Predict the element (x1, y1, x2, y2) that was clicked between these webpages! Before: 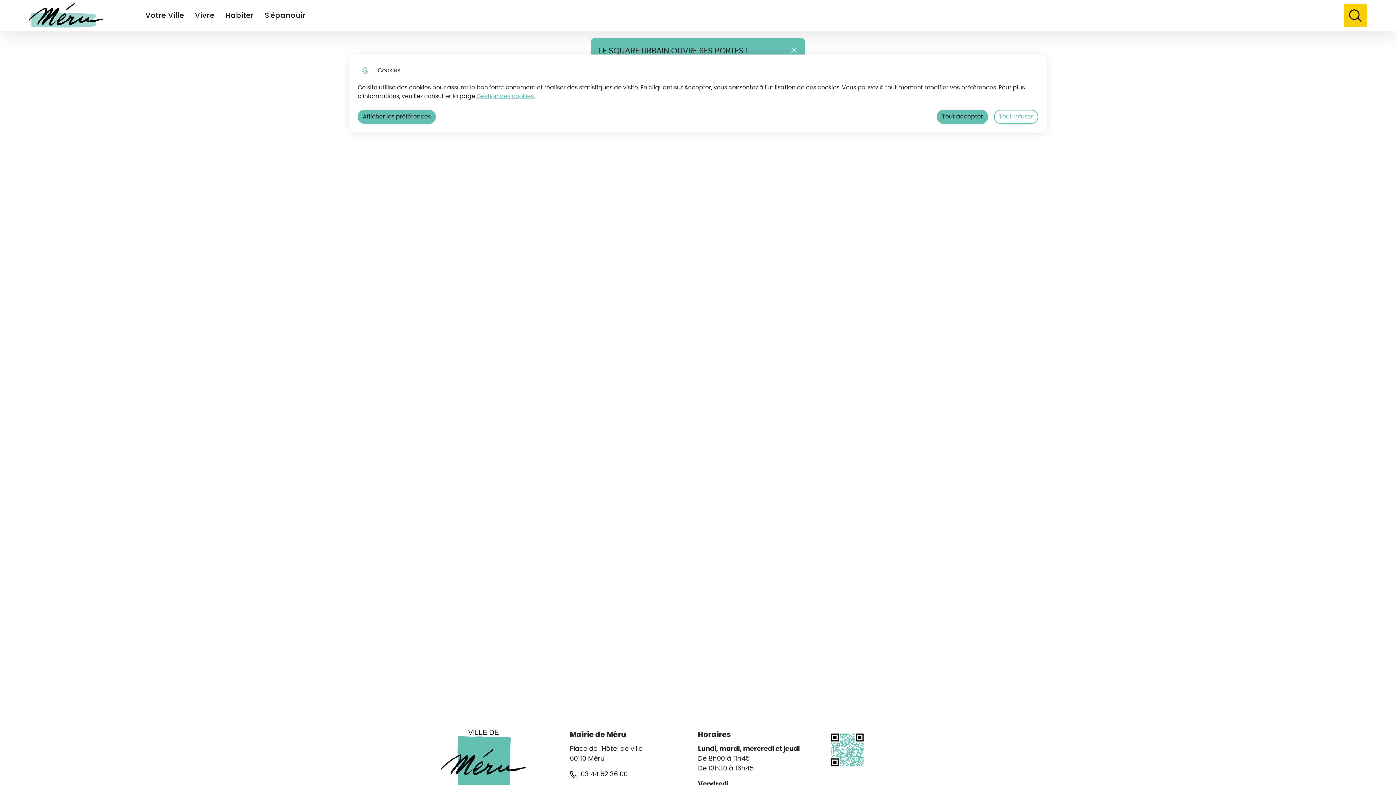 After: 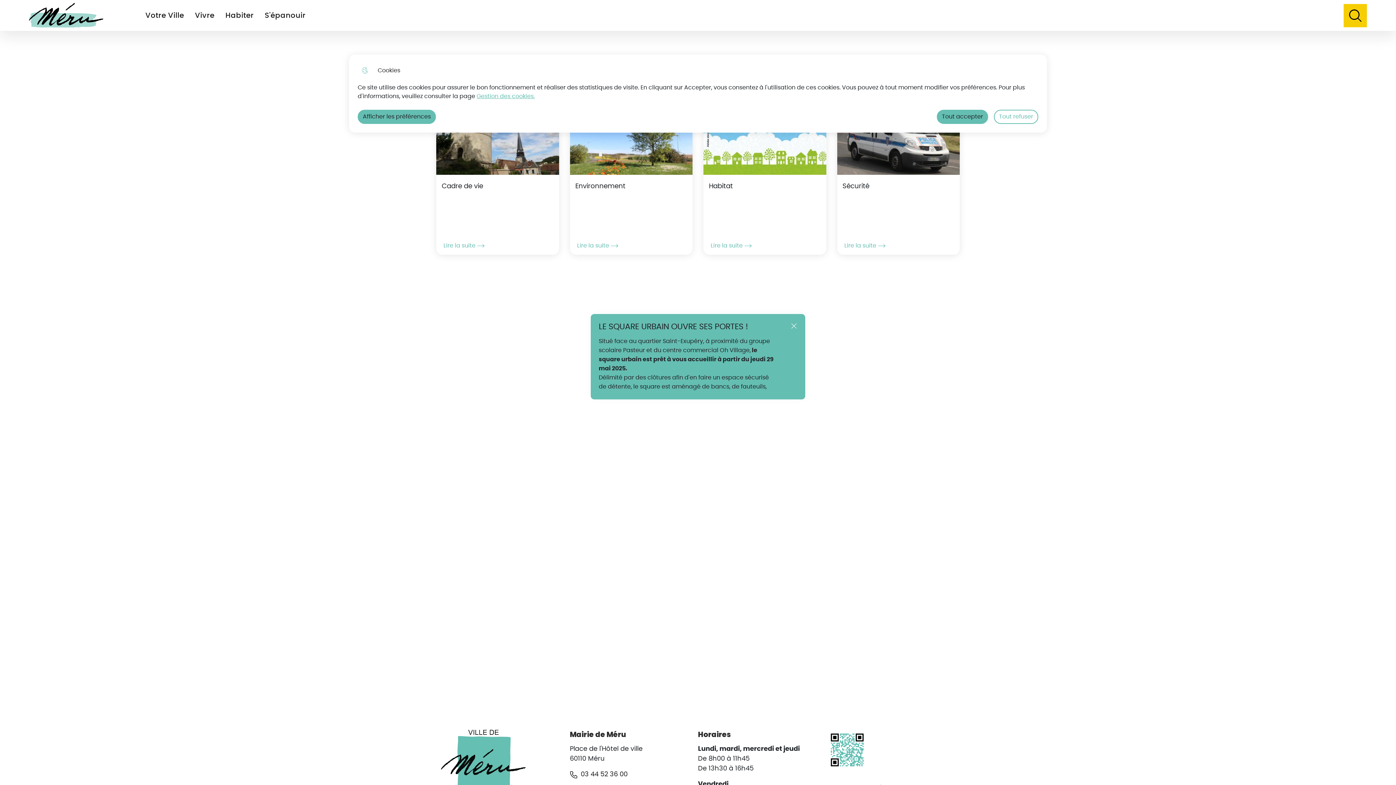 Action: label: Habiter bbox: (214, -4, 253, 35)